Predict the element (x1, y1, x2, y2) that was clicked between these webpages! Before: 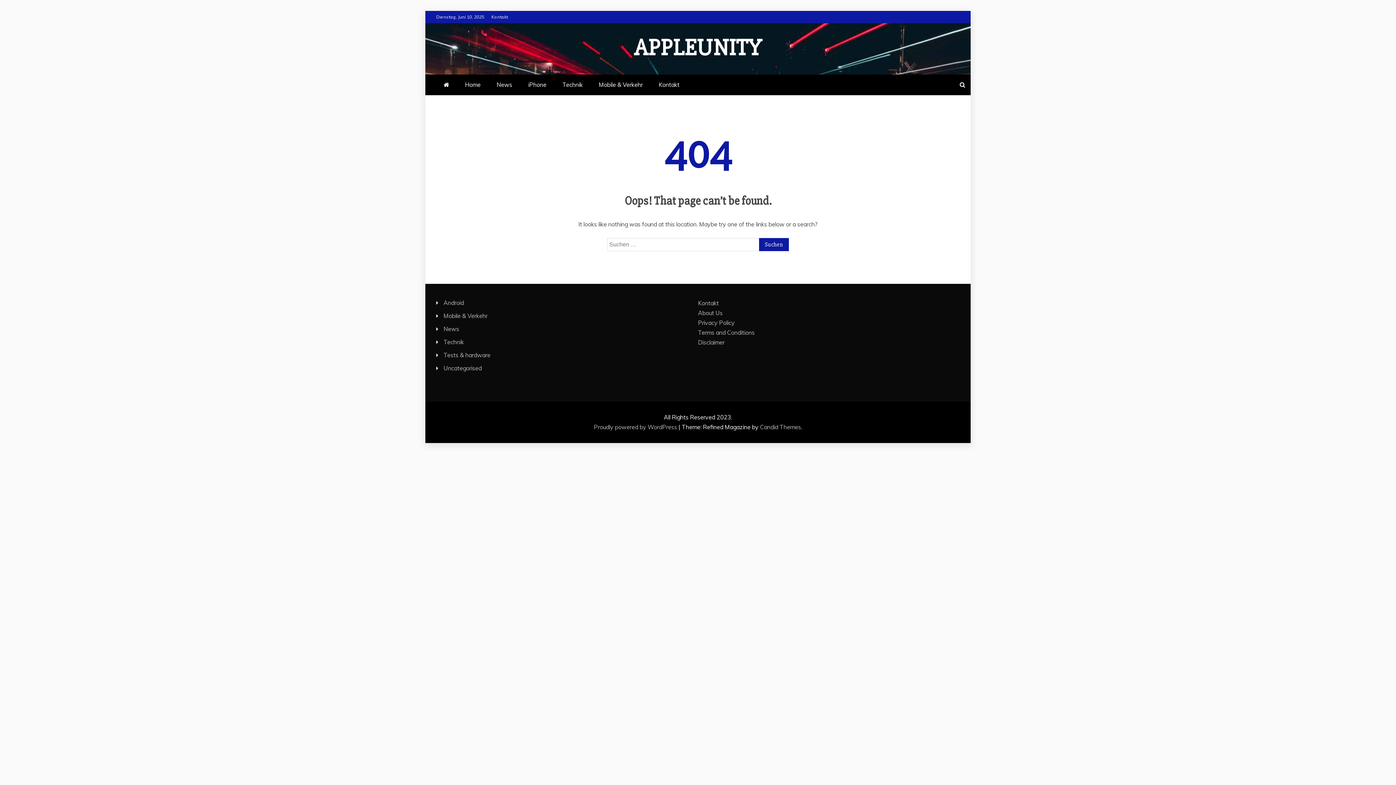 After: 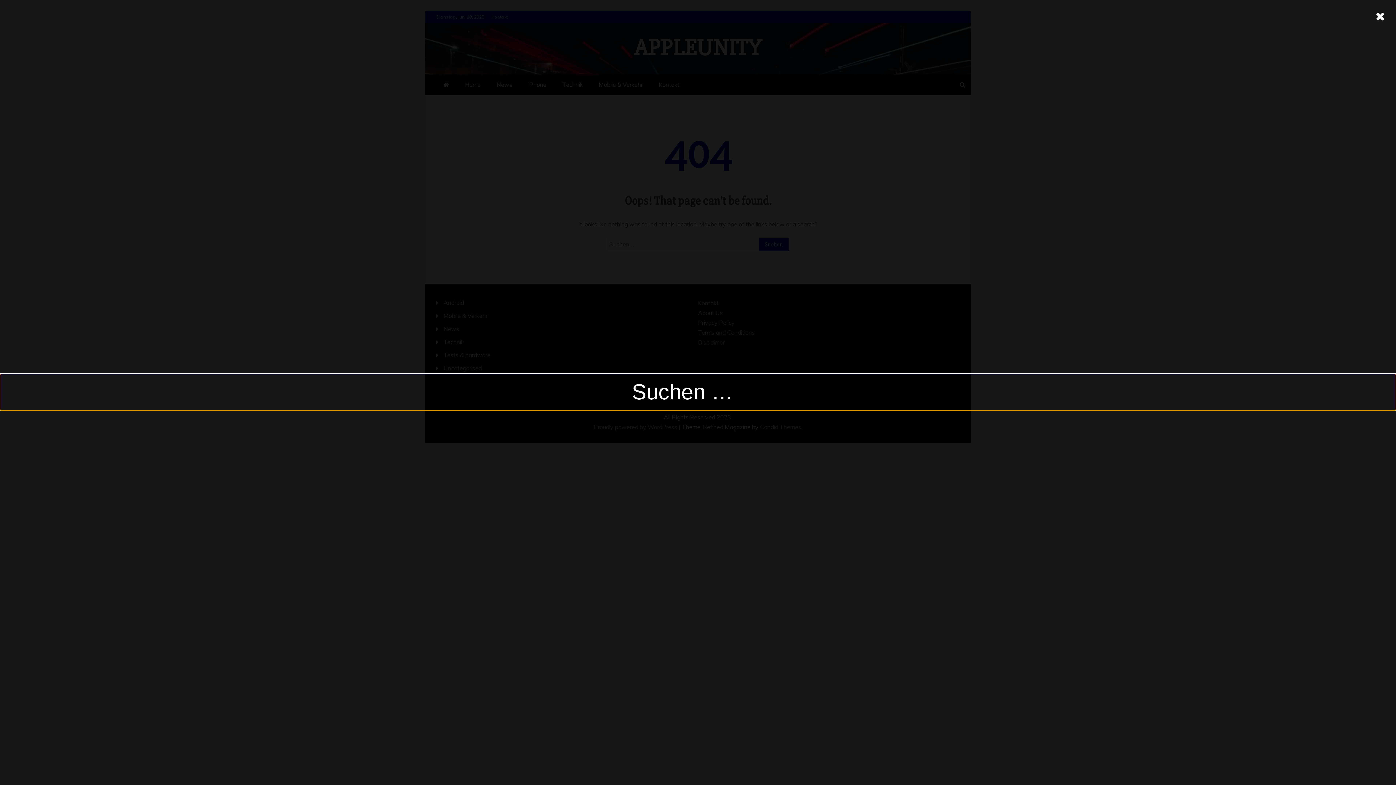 Action: bbox: (954, 74, 970, 95)